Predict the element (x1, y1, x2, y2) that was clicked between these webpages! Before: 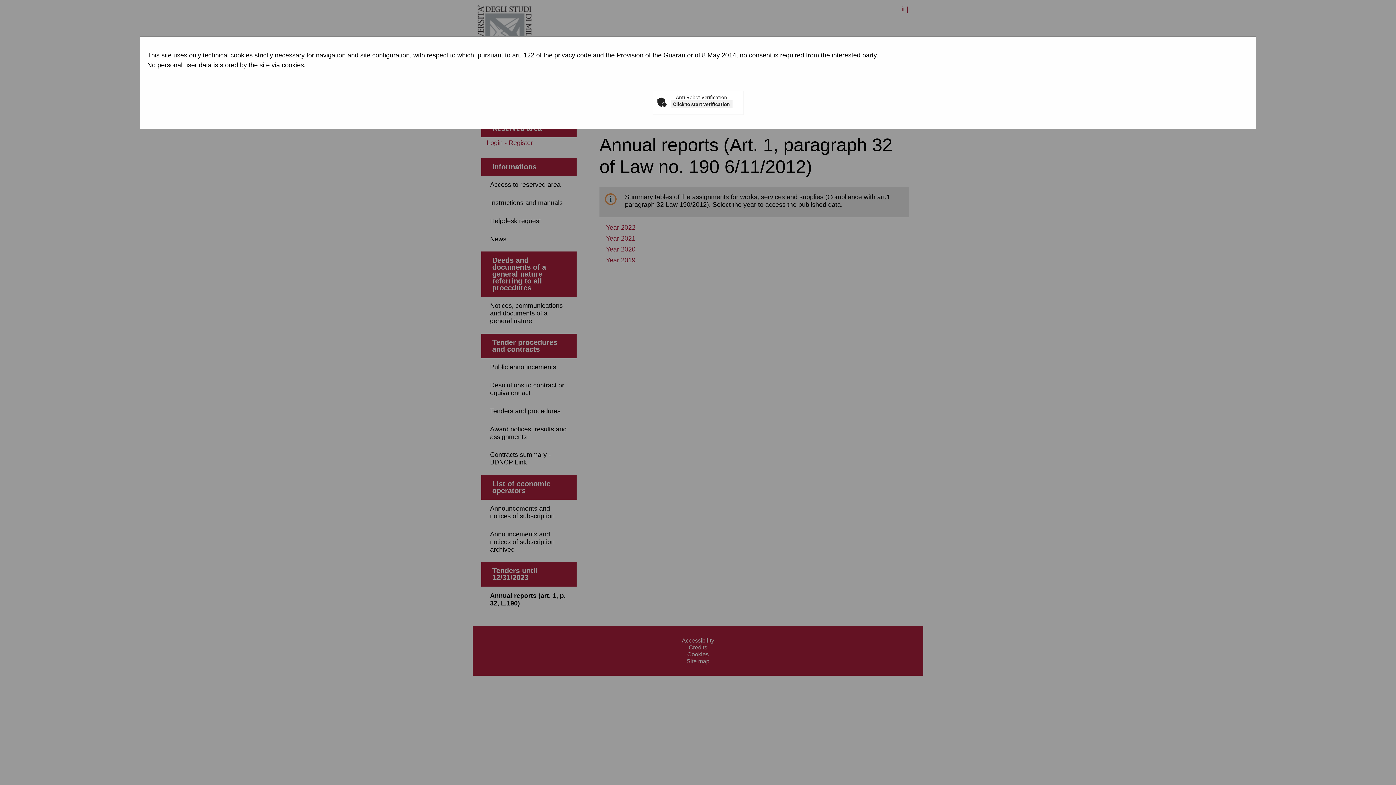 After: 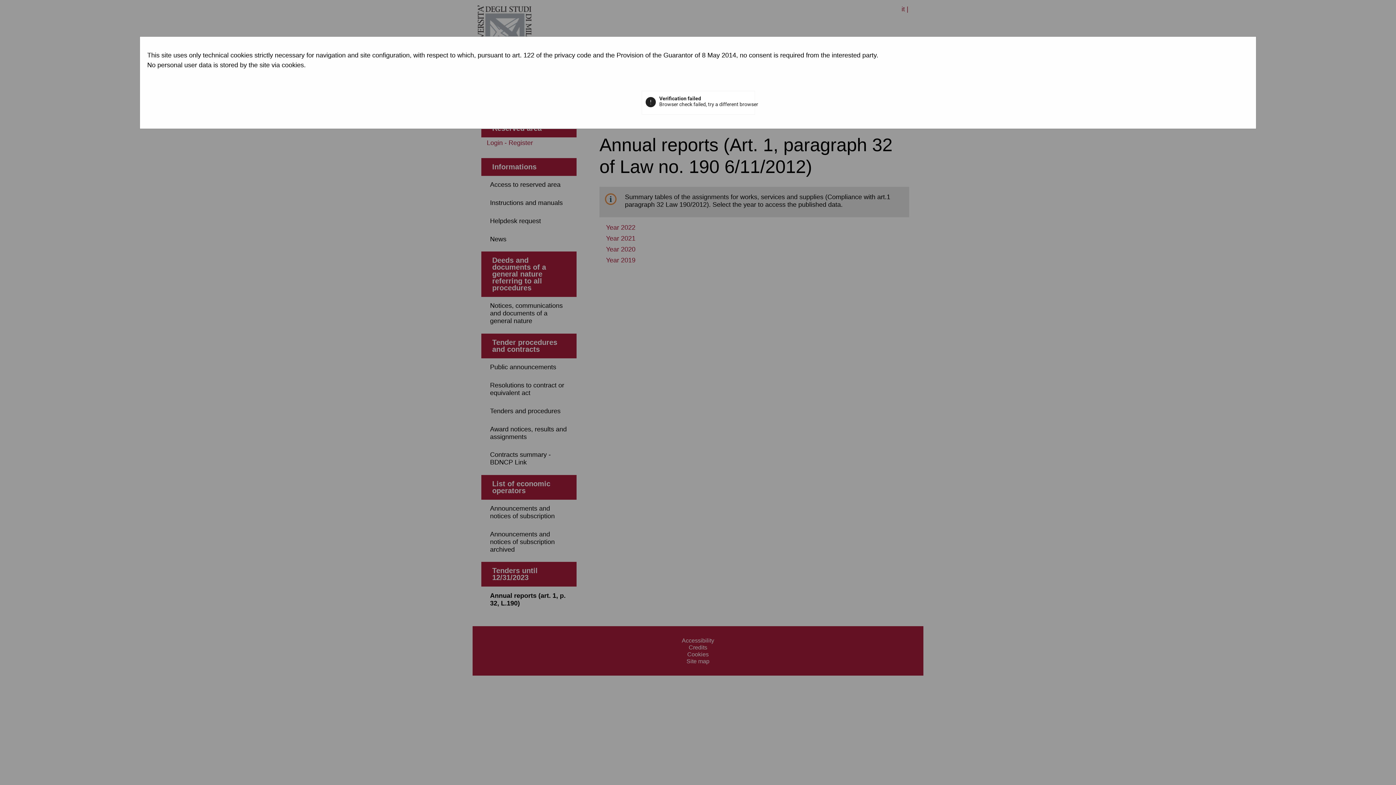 Action: label: Click to start verification bbox: (670, 100, 732, 108)